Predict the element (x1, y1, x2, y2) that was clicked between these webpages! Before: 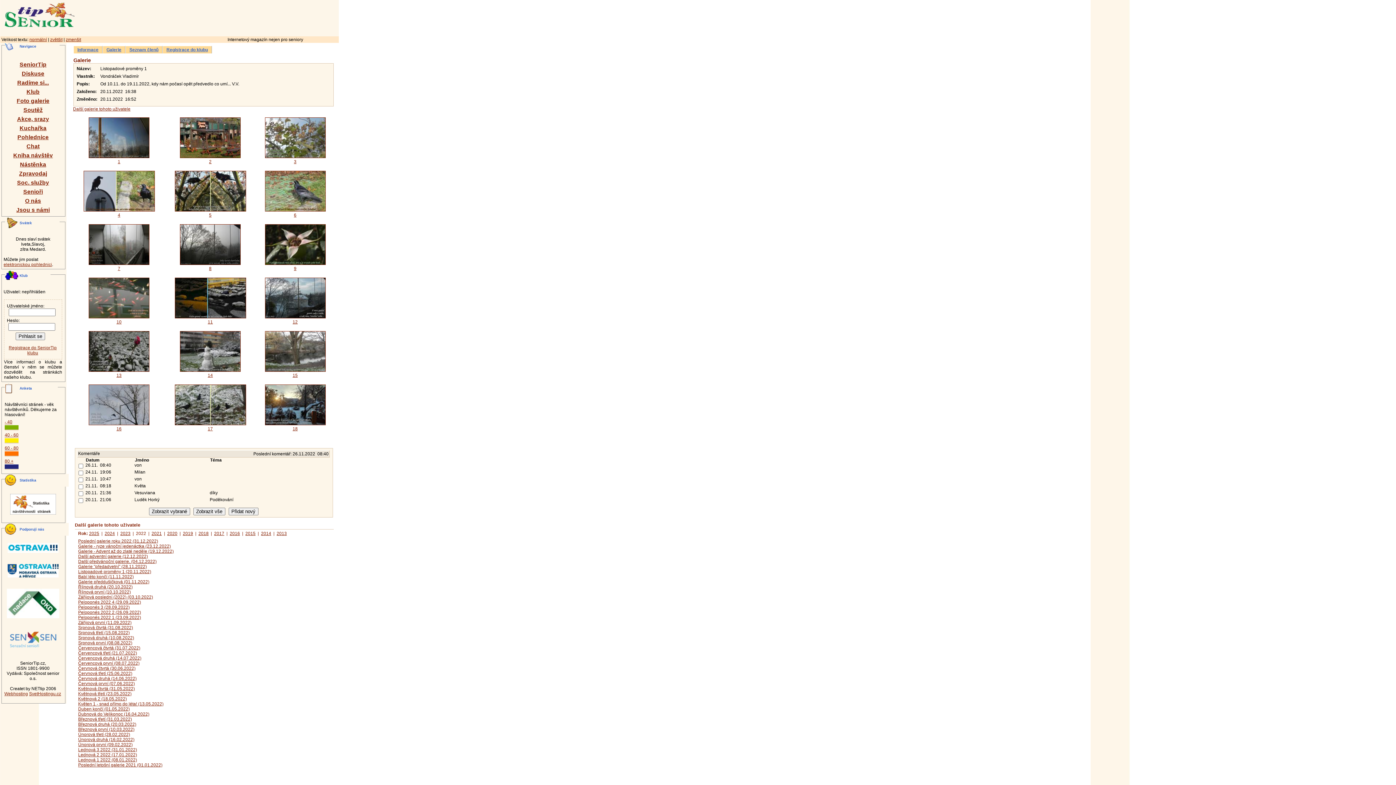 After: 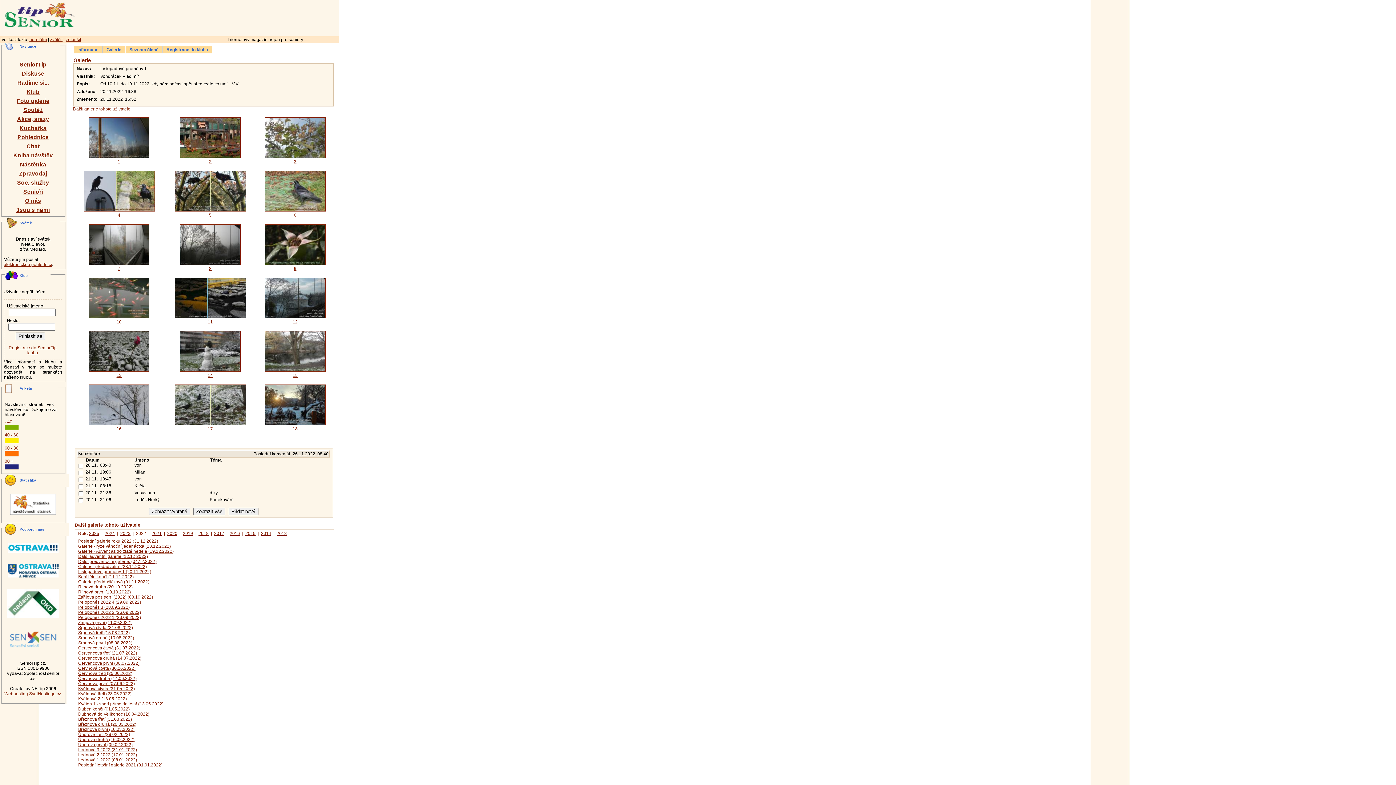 Action: label: Chat bbox: (26, 143, 39, 149)